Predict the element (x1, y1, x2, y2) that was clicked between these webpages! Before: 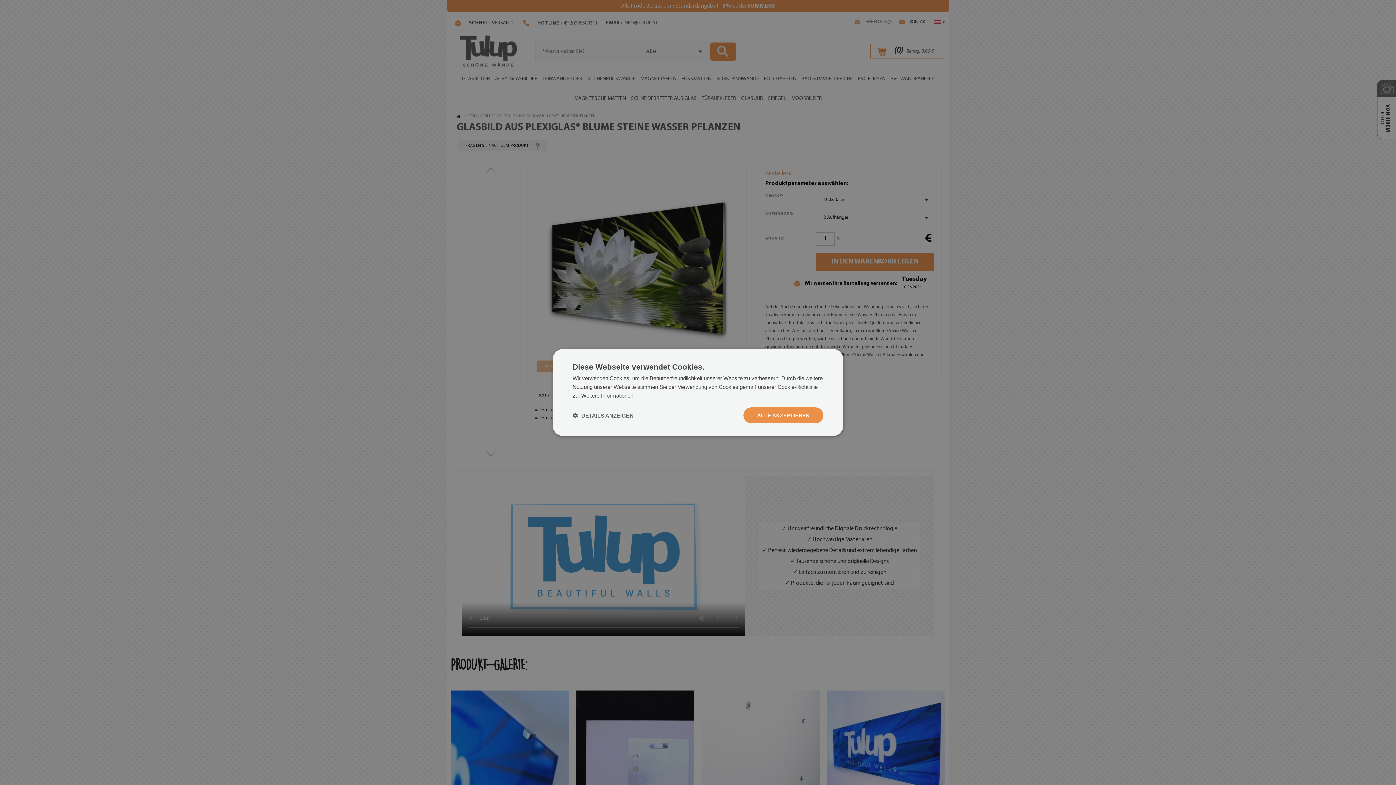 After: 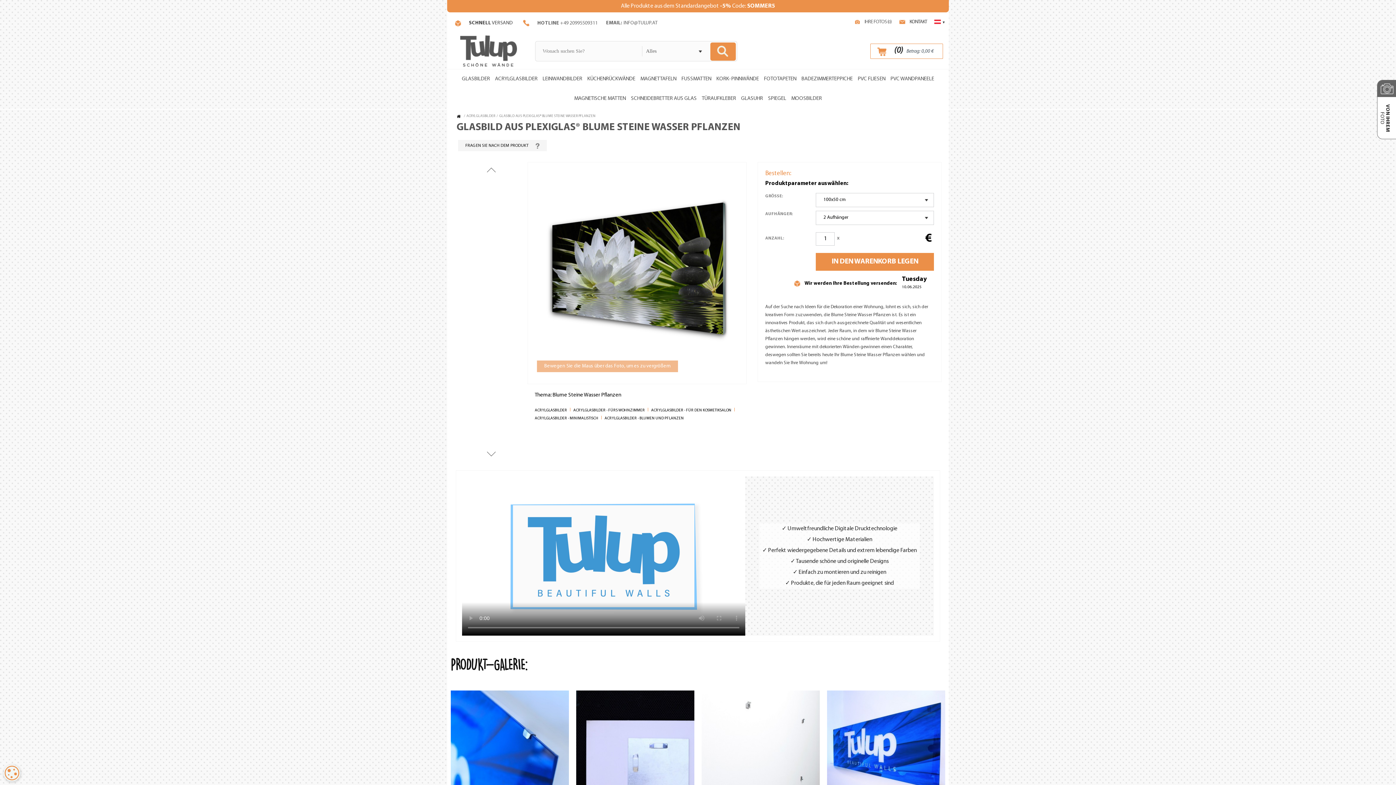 Action: label: ALLE AKZEPTIEREN bbox: (743, 407, 823, 423)